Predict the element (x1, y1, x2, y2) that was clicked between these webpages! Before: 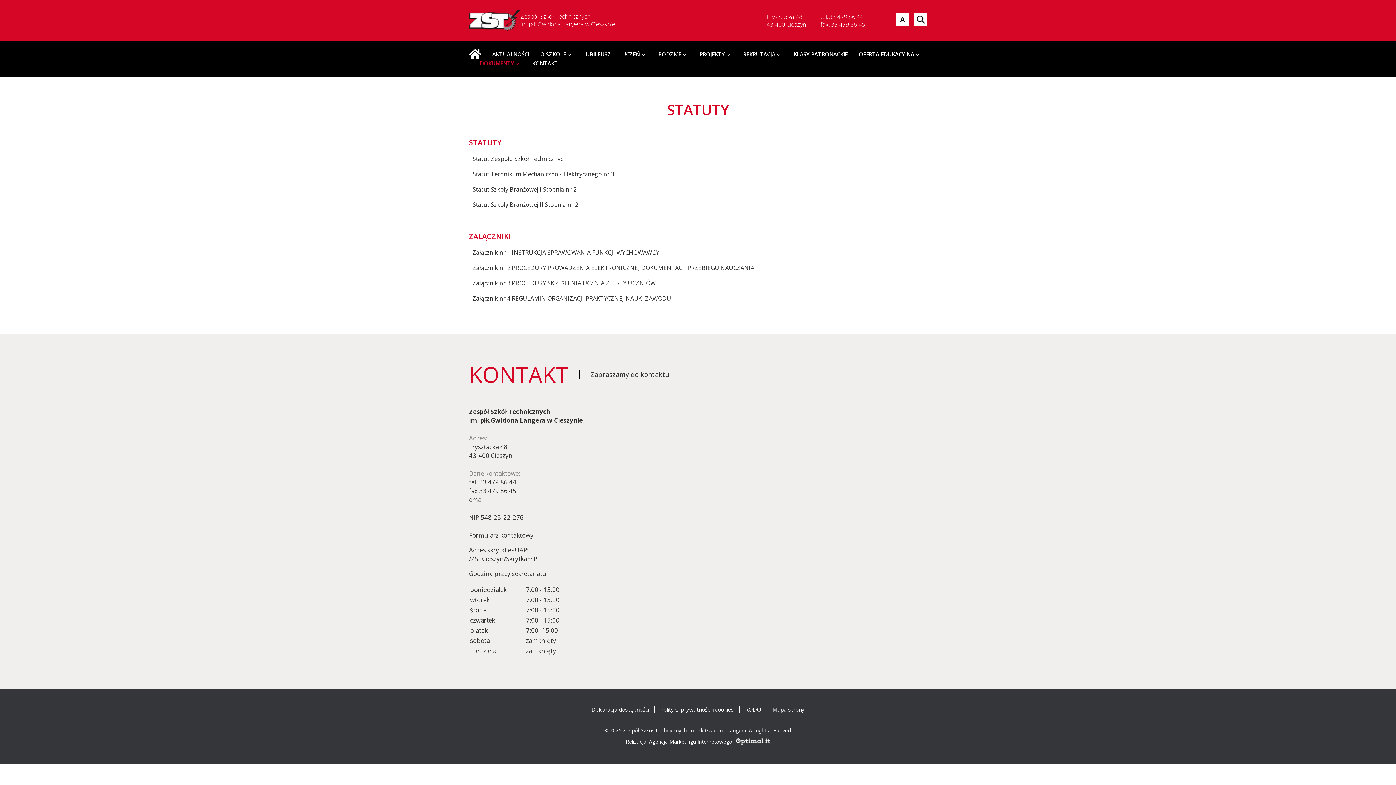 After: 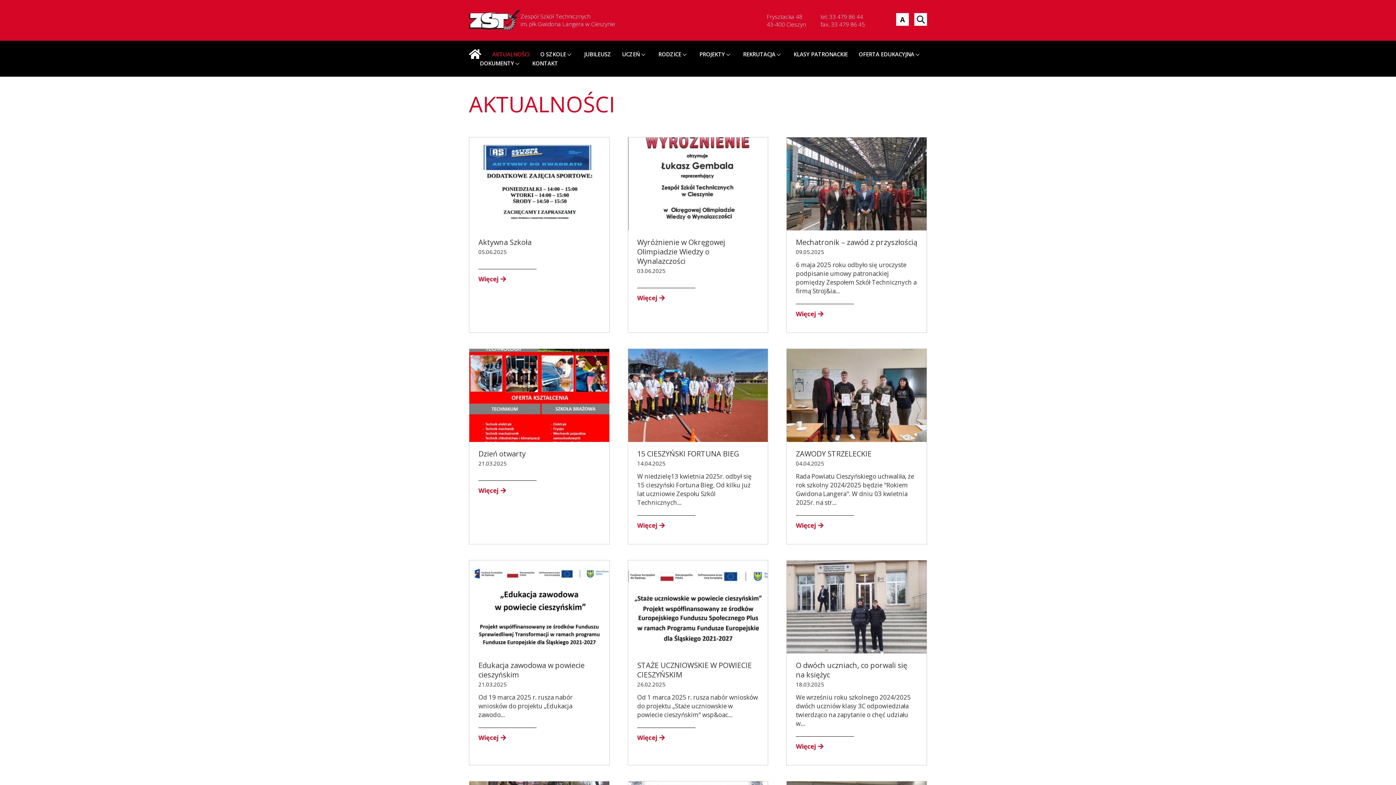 Action: bbox: (492, 50, 529, 57) label: Aktualności 